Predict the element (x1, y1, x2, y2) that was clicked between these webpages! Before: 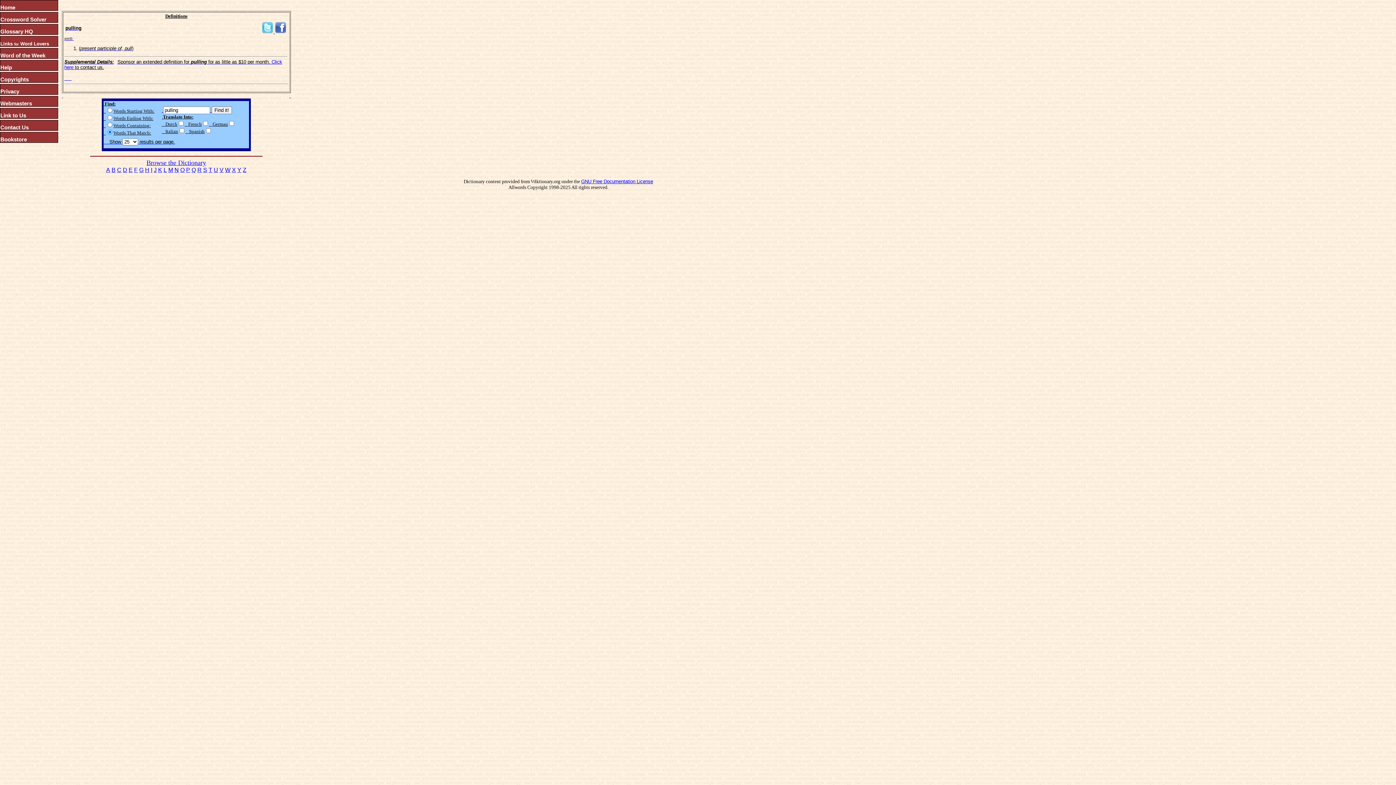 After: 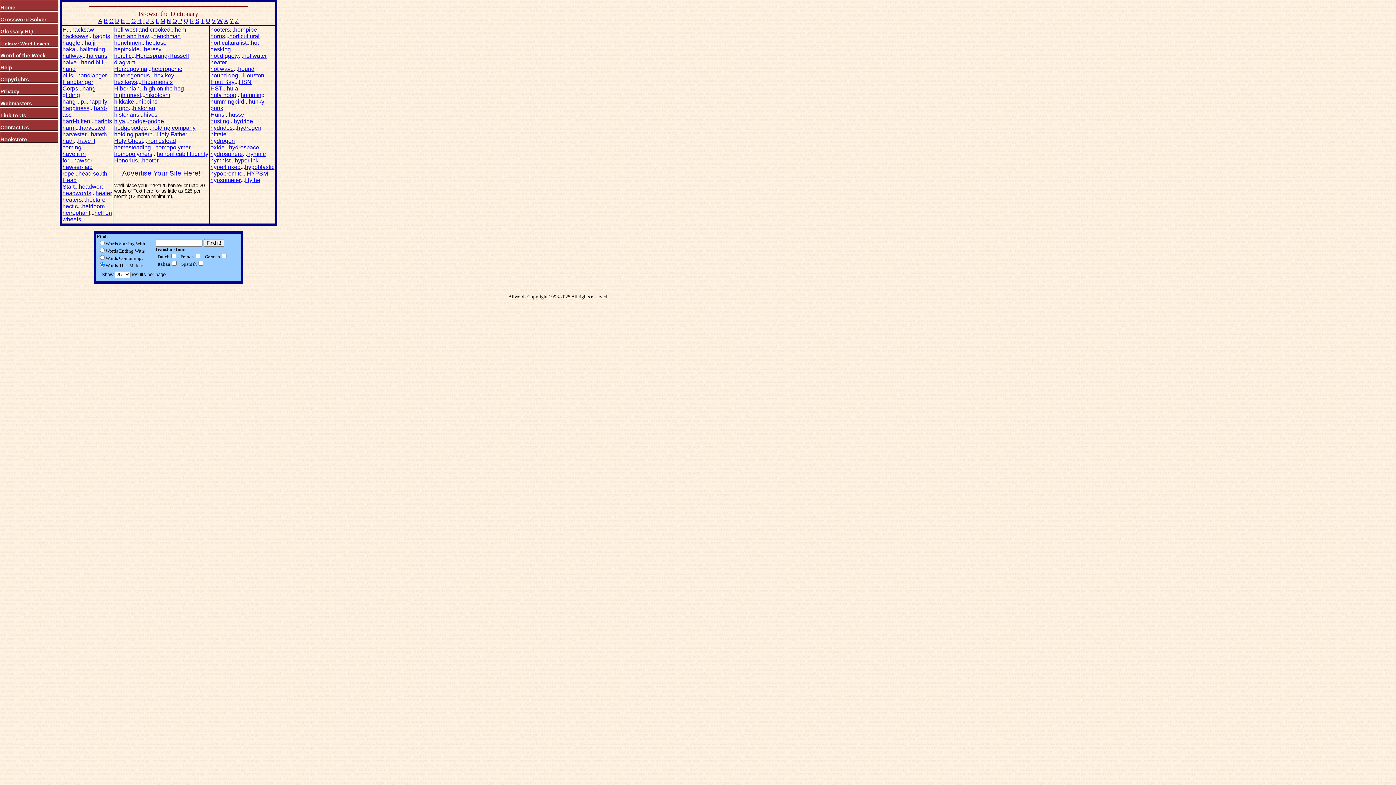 Action: bbox: (145, 166, 149, 173) label: H